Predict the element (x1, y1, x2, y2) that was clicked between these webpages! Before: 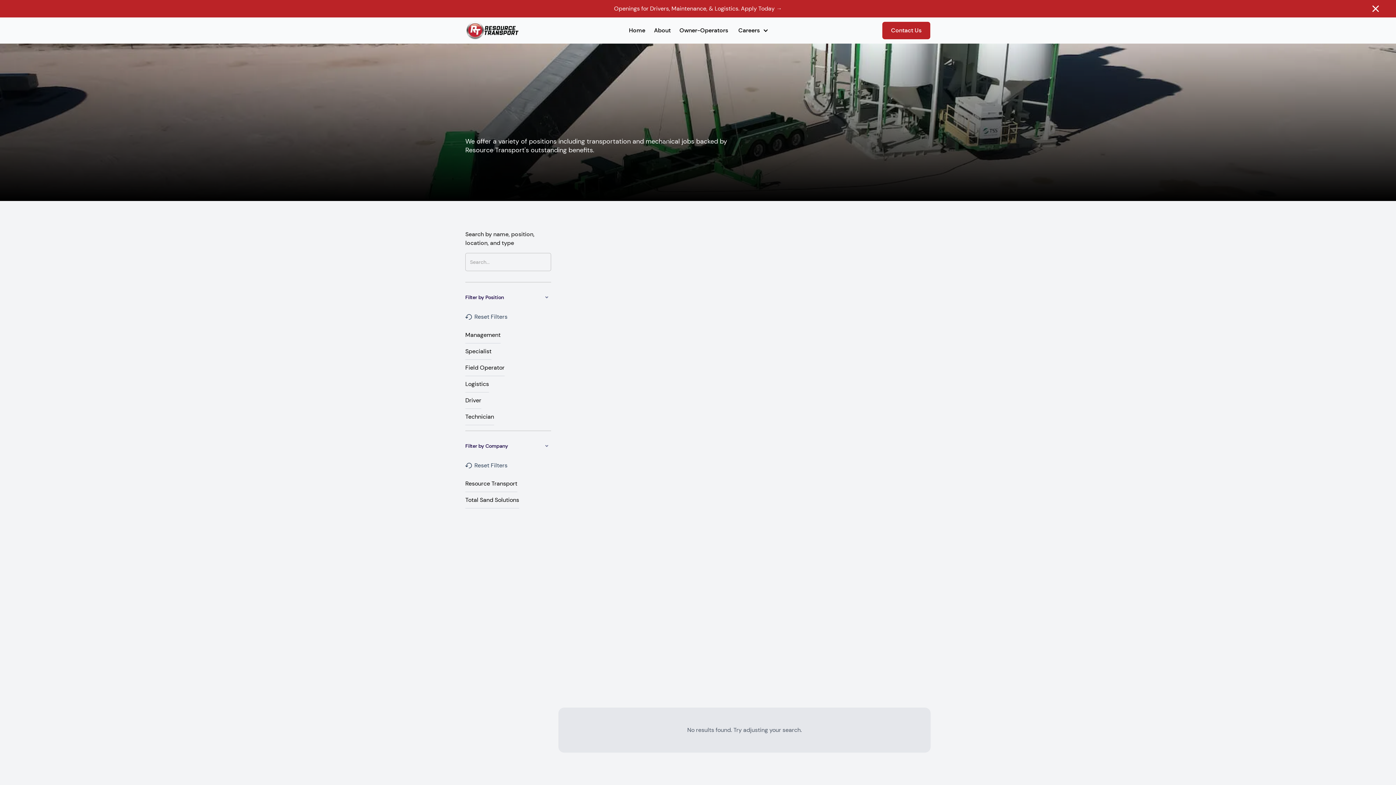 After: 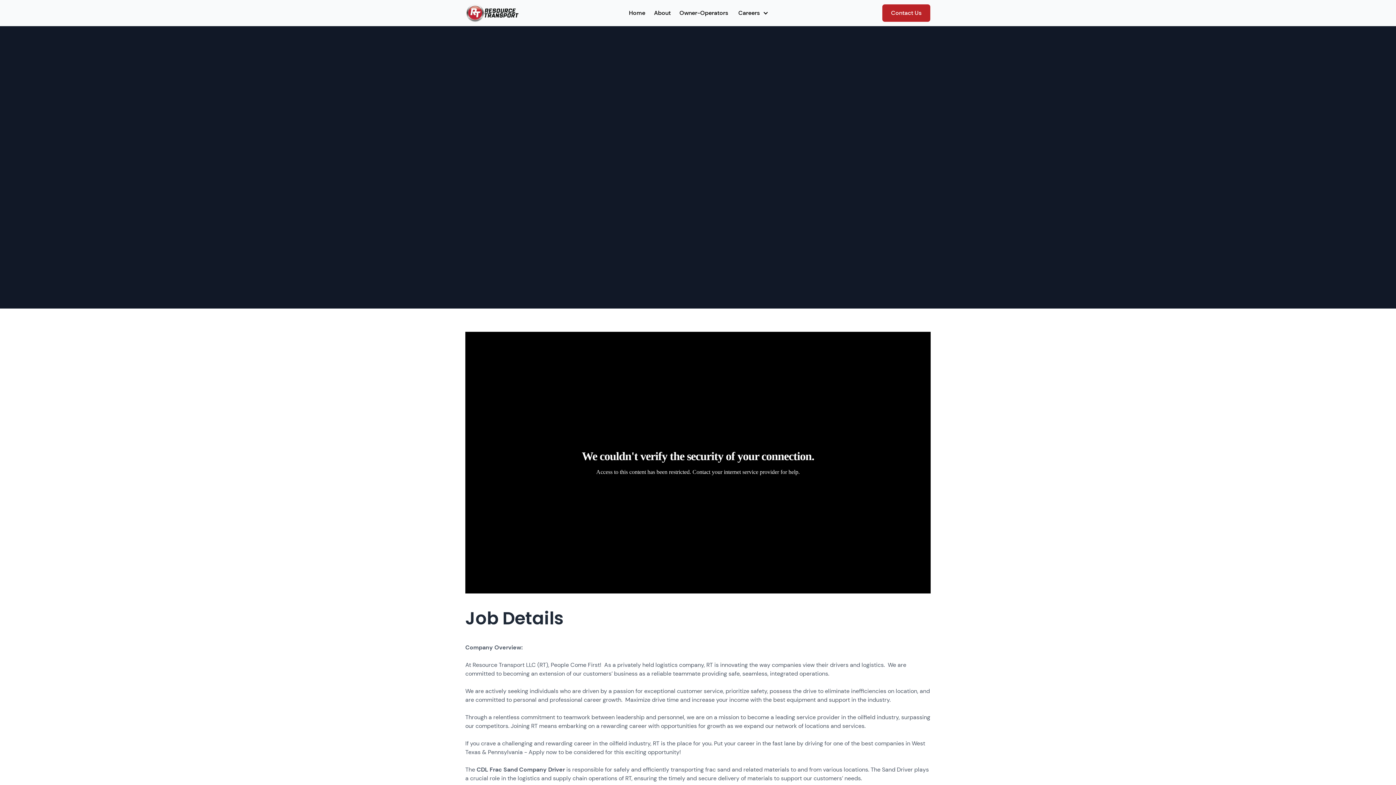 Action: label: View & Apply bbox: (565, 478, 617, 493)